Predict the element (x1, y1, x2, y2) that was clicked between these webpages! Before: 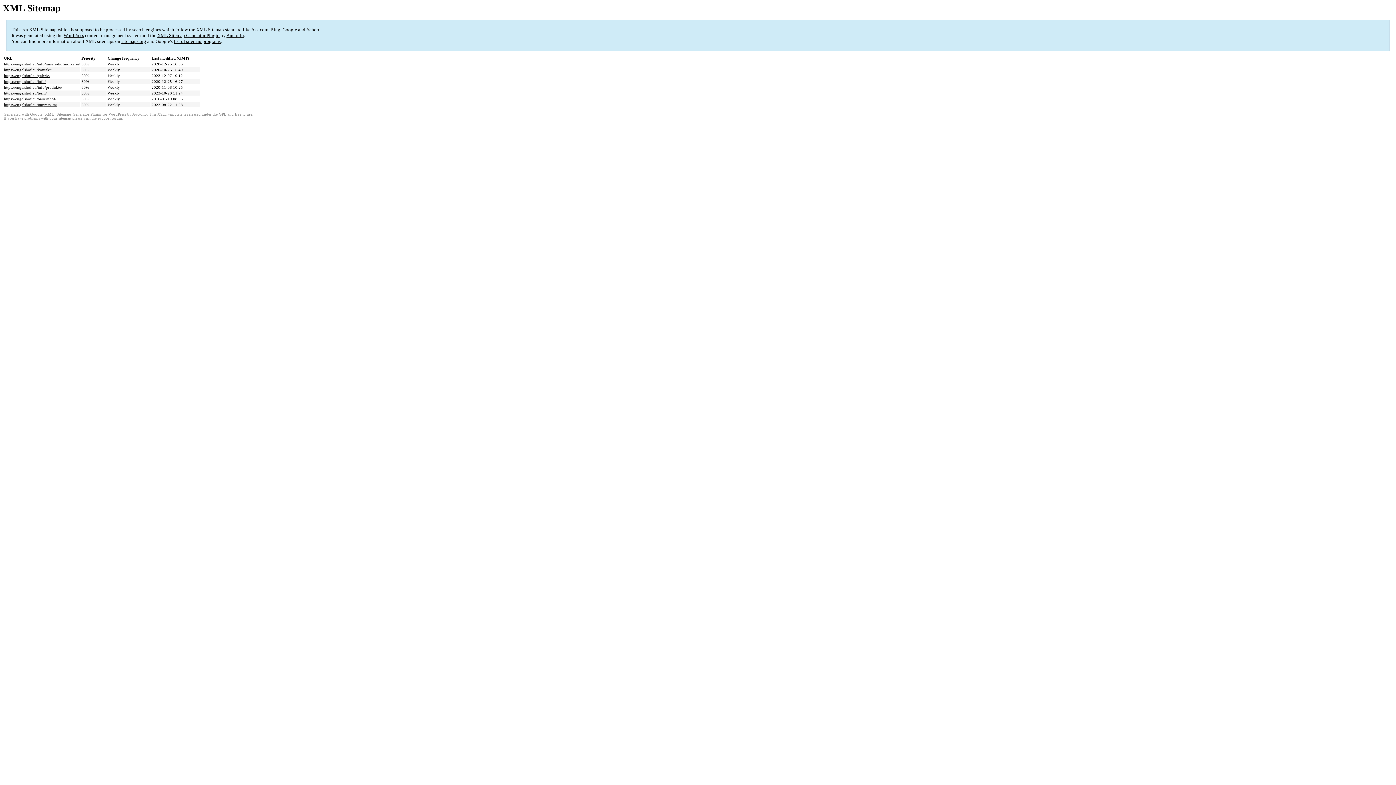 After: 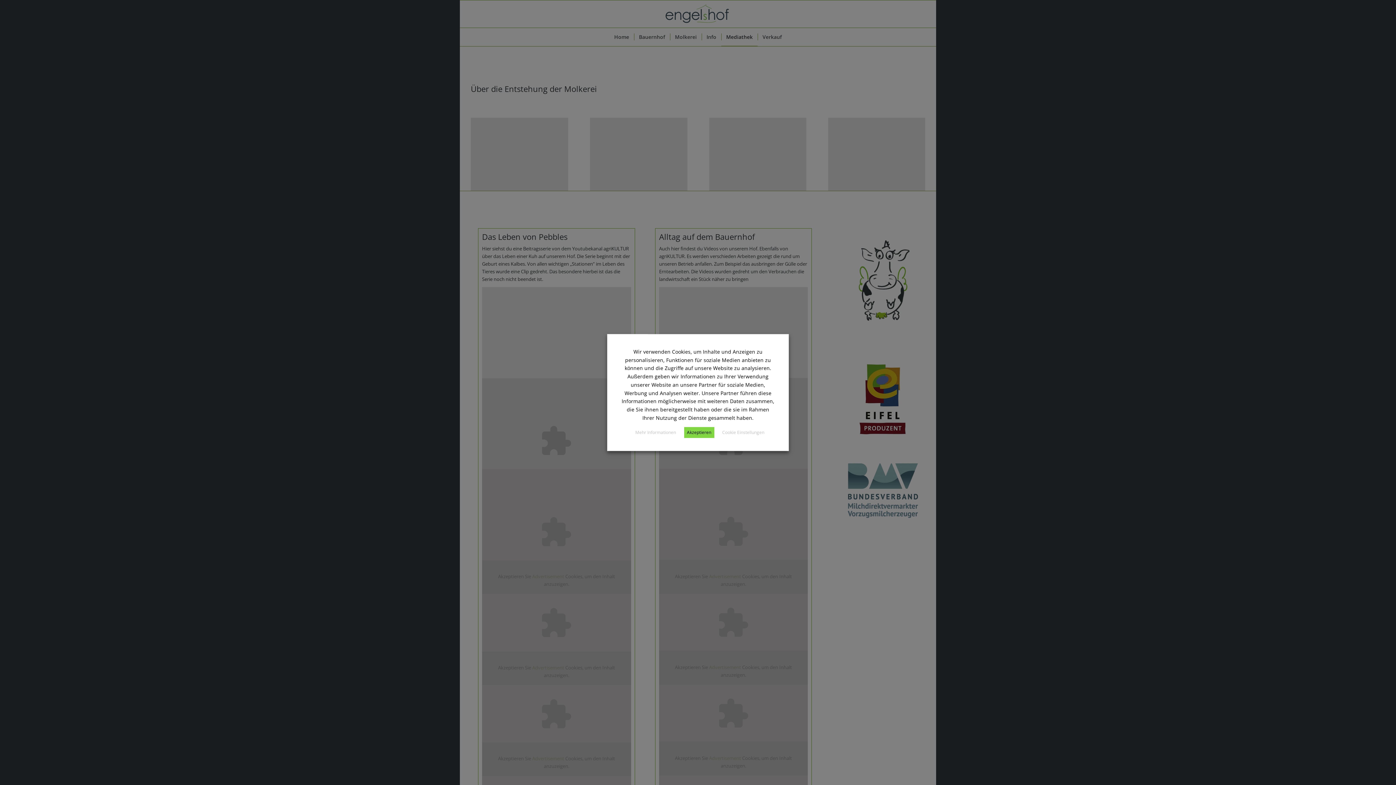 Action: label: https://engelshof.eu/galerie/ bbox: (4, 73, 50, 77)